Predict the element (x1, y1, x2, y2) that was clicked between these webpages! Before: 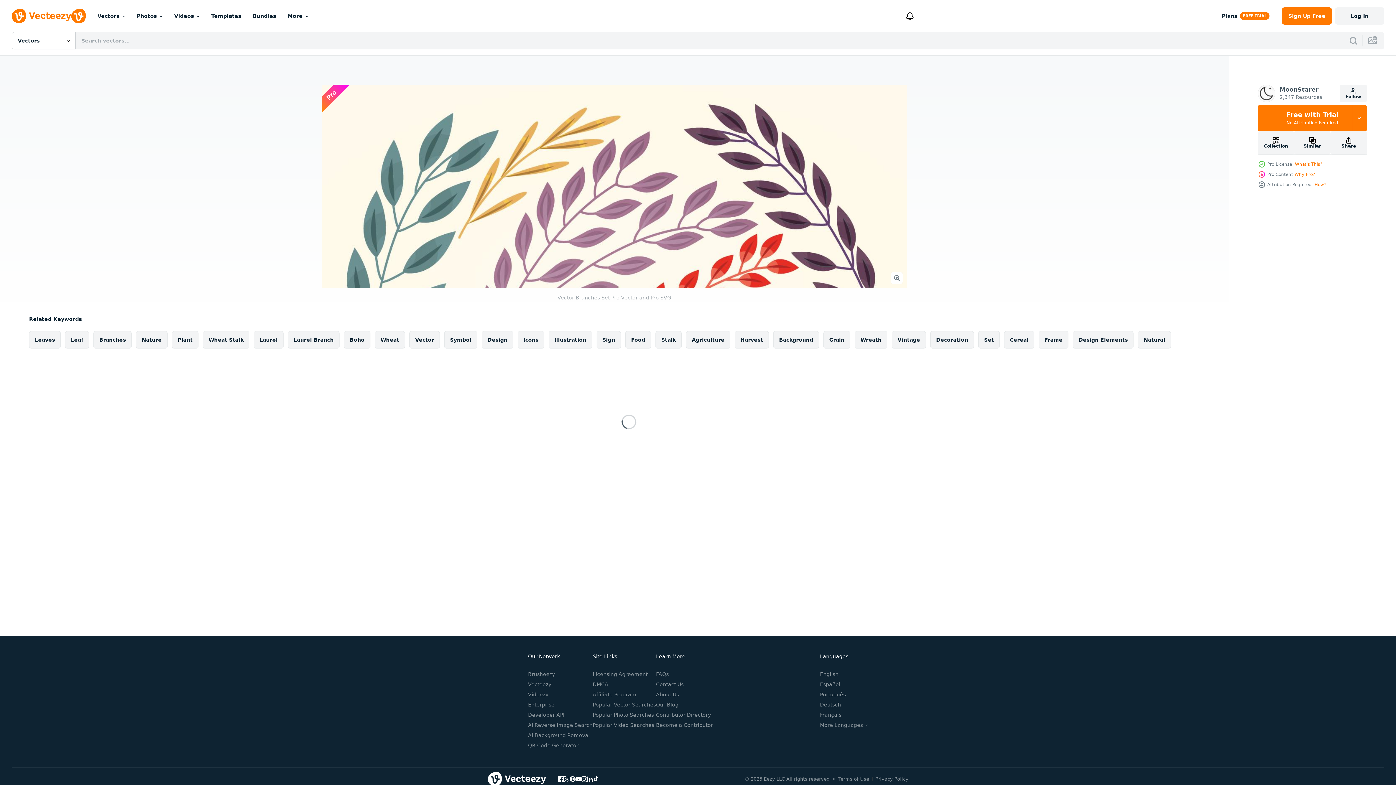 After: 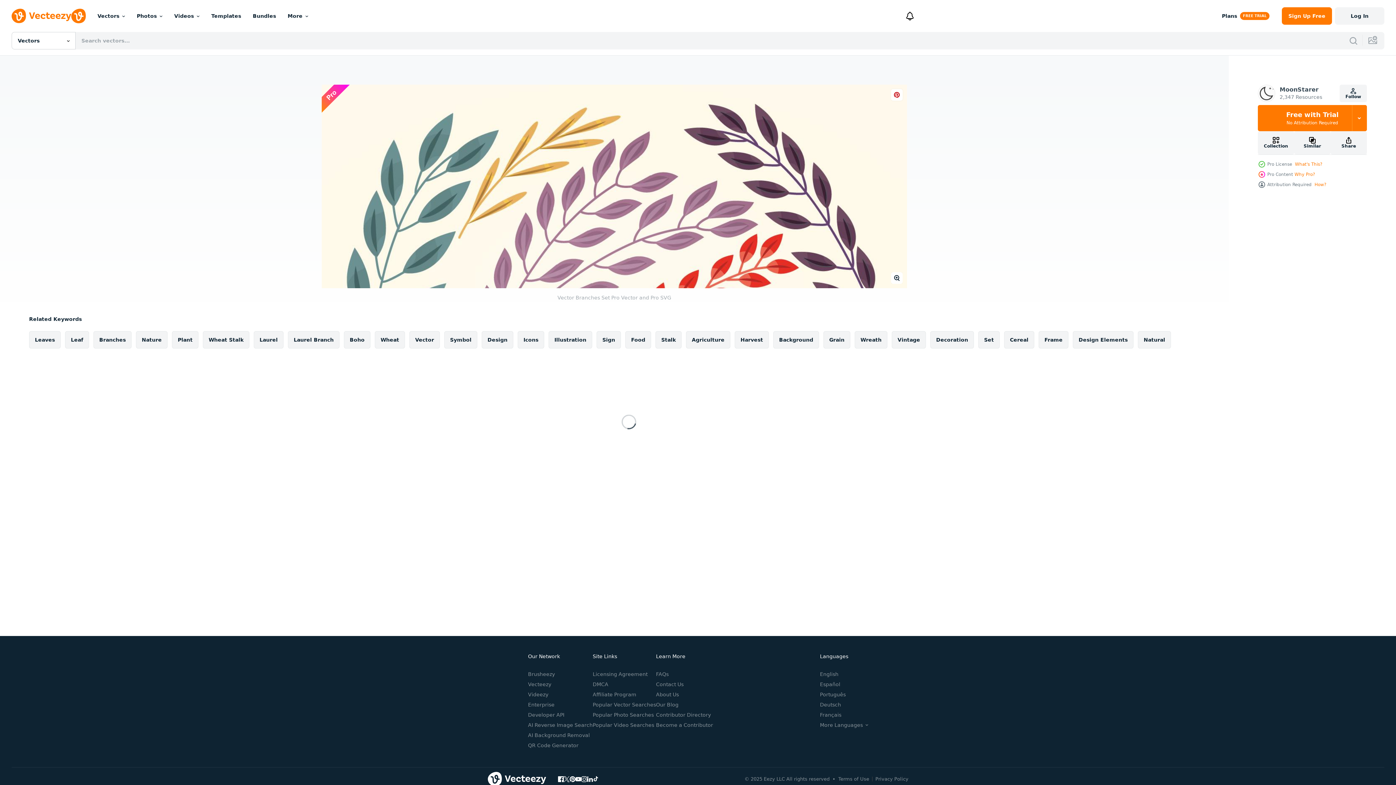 Action: bbox: (321, 84, 369, 112)